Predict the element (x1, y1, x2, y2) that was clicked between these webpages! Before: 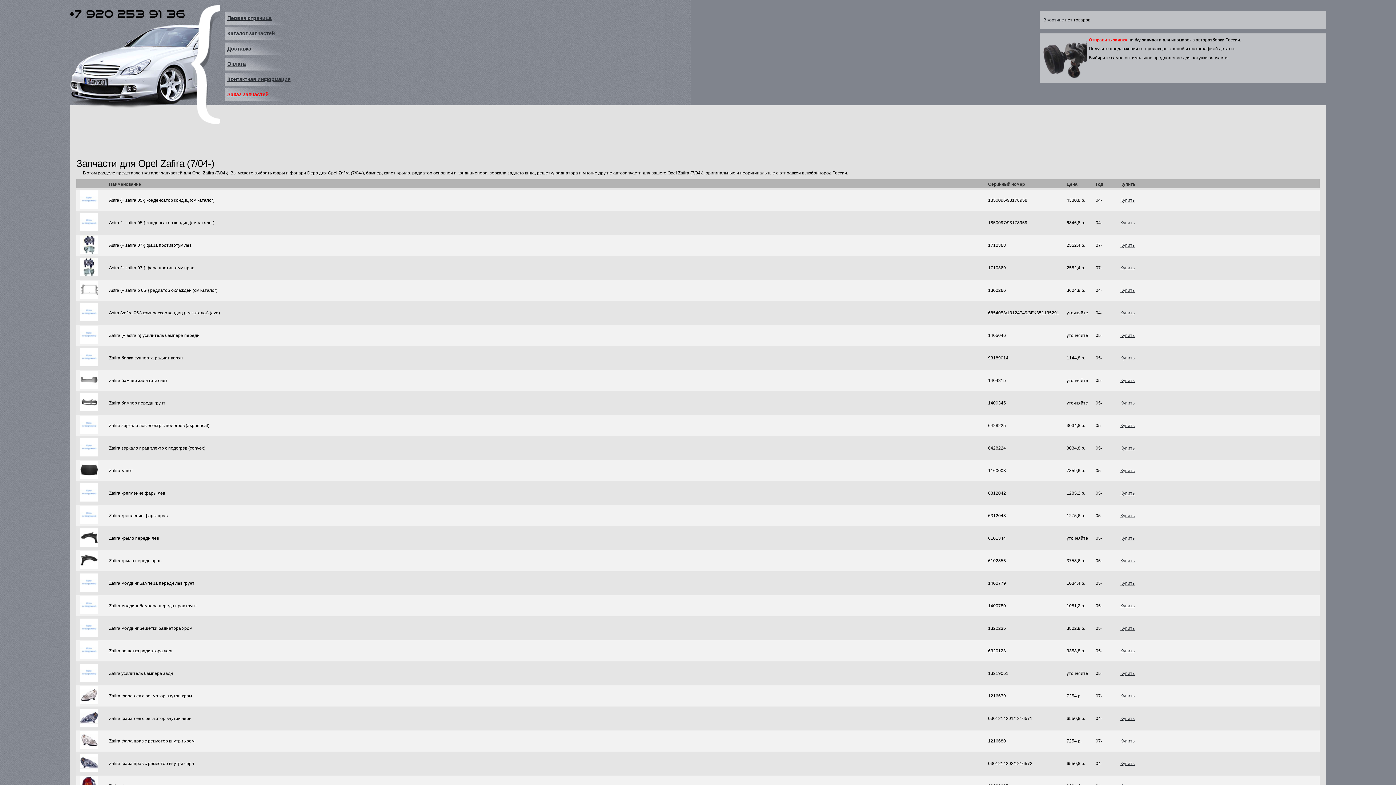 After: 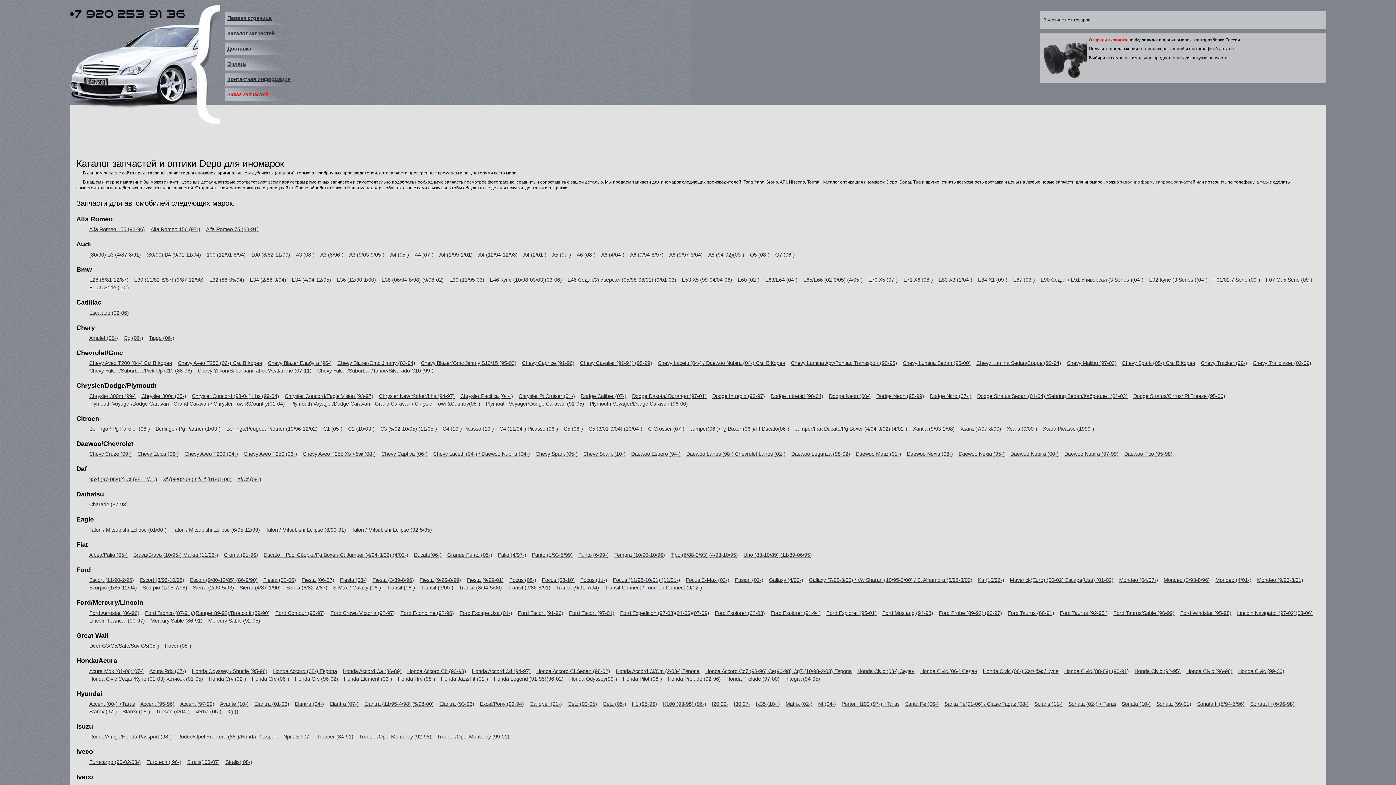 Action: label: Каталог запчастей bbox: (227, 30, 274, 36)